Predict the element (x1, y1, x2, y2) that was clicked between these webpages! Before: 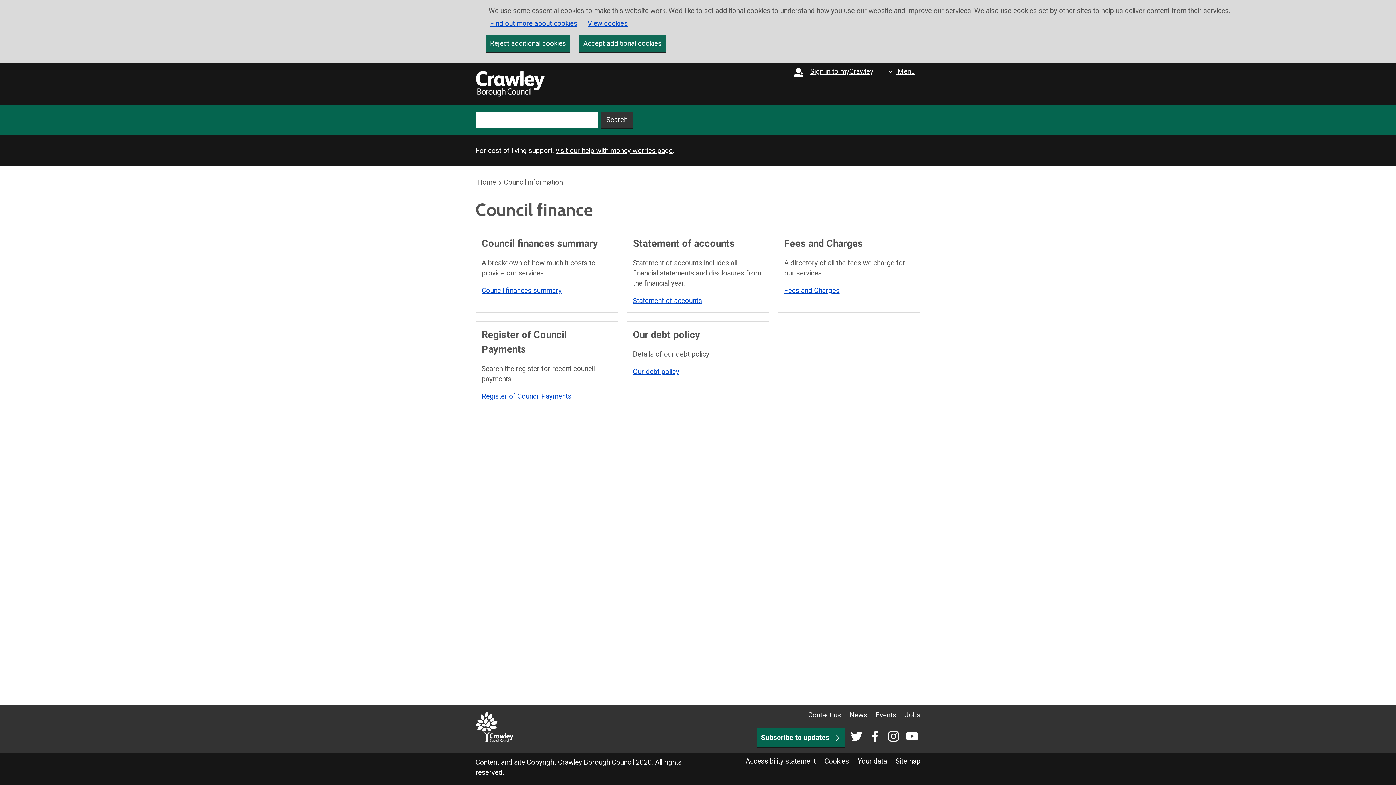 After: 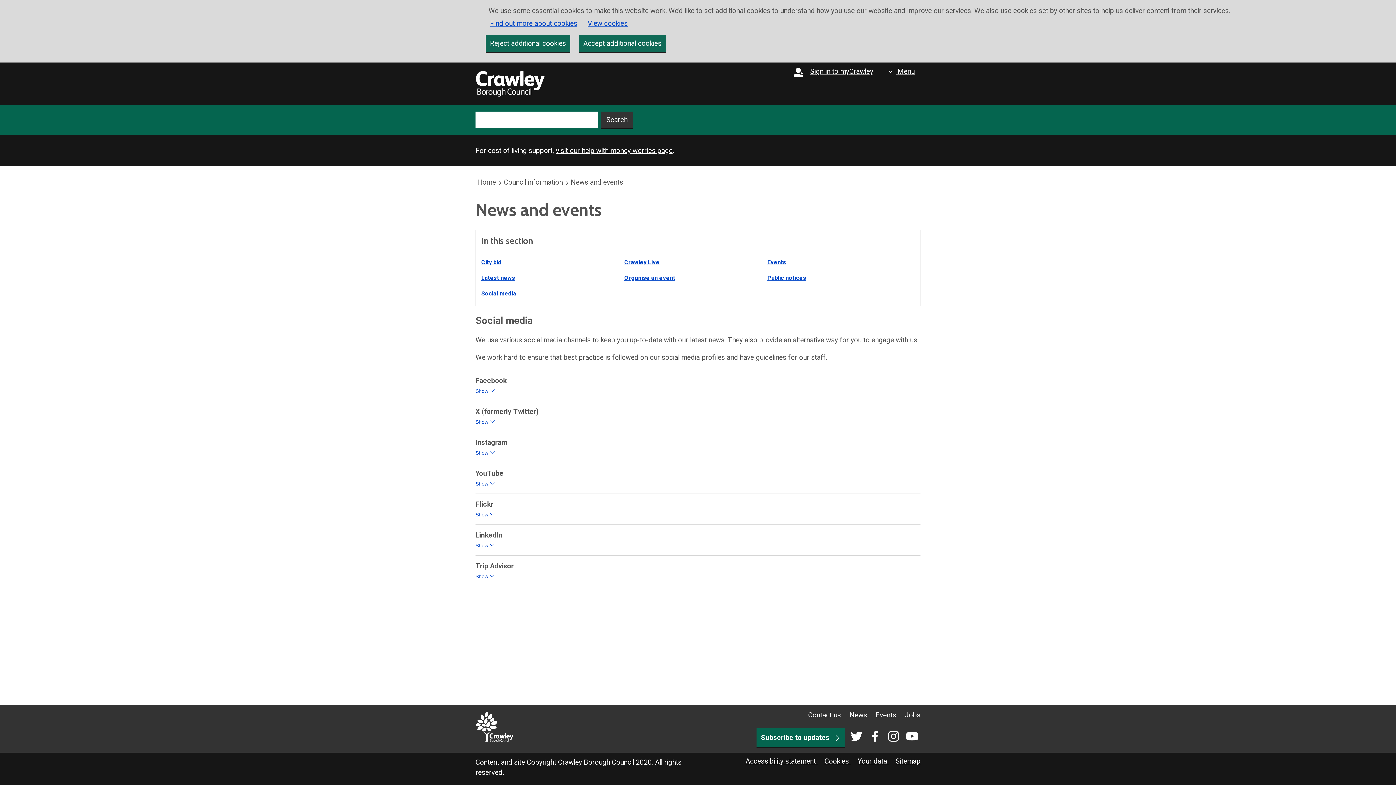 Action: bbox: (845, 728, 920, 746) label: Crawley social media page